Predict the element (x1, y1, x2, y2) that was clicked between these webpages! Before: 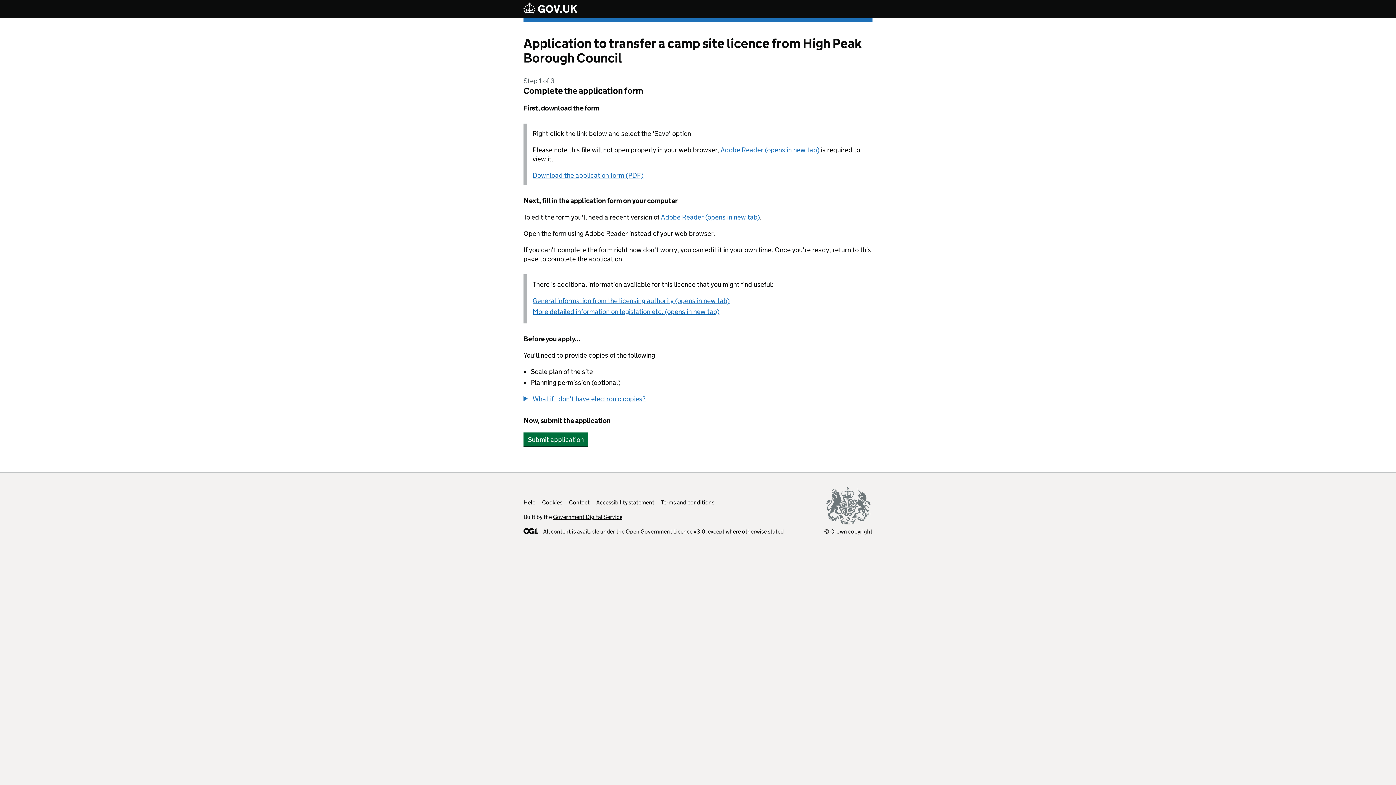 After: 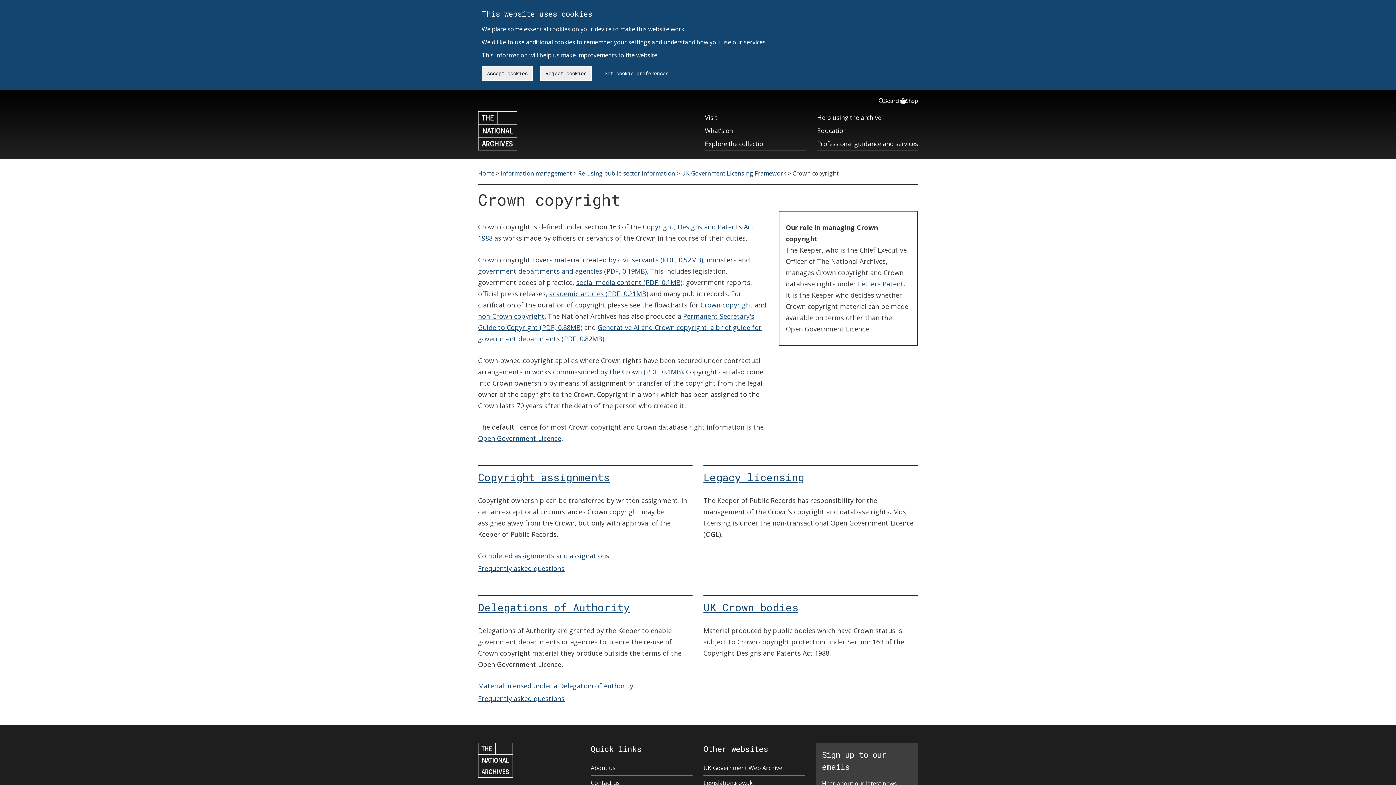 Action: bbox: (824, 487, 872, 535) label: © Crown copyright